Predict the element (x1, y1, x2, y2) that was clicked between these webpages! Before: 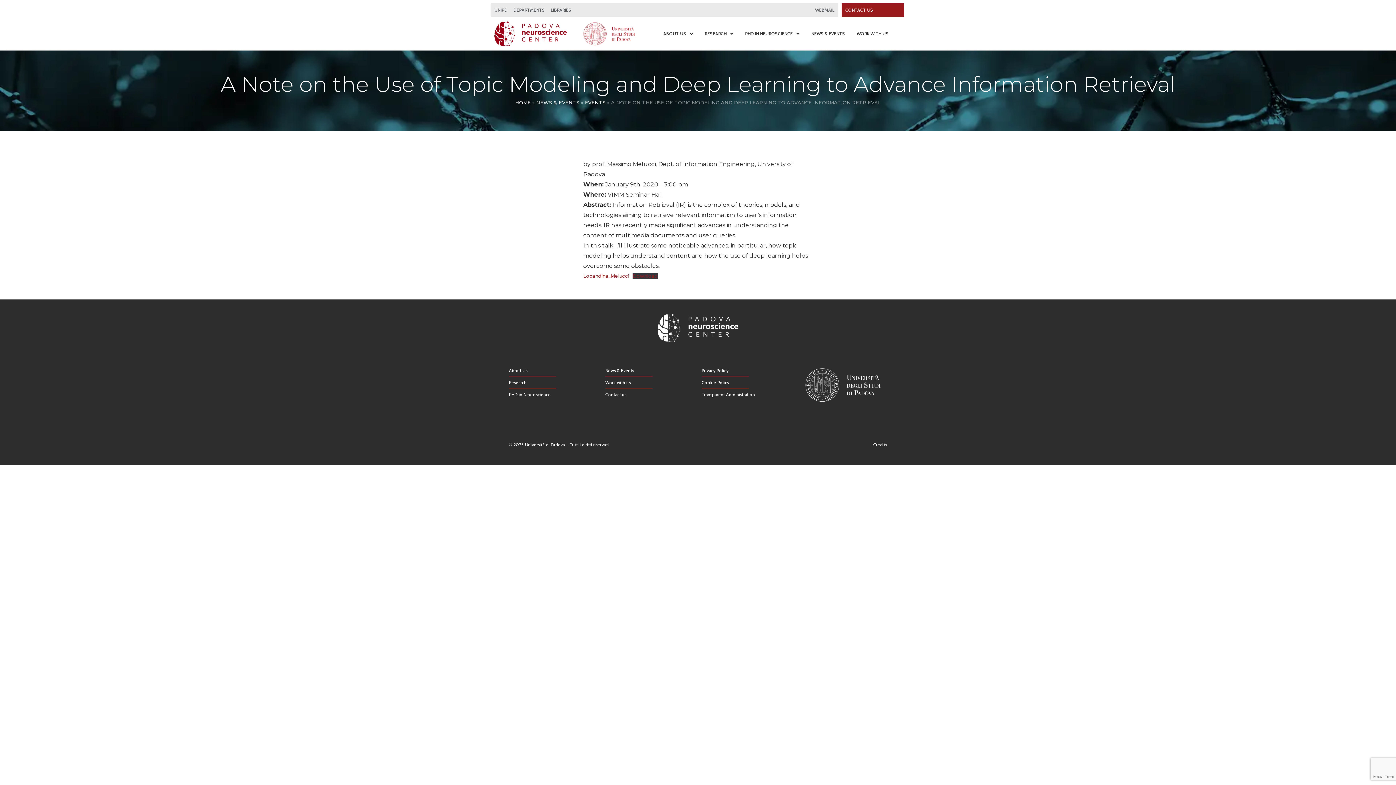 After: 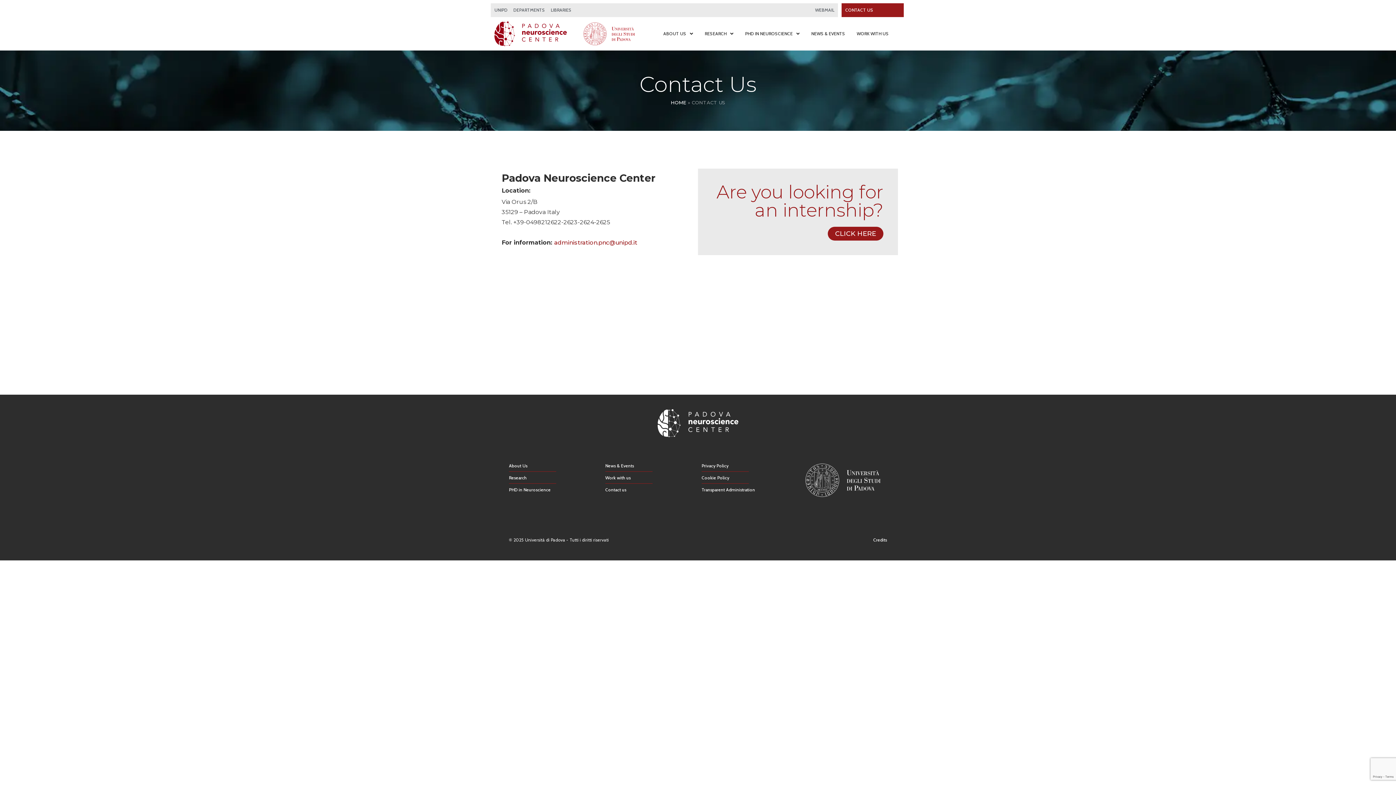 Action: label: Contact us bbox: (605, 391, 694, 398)